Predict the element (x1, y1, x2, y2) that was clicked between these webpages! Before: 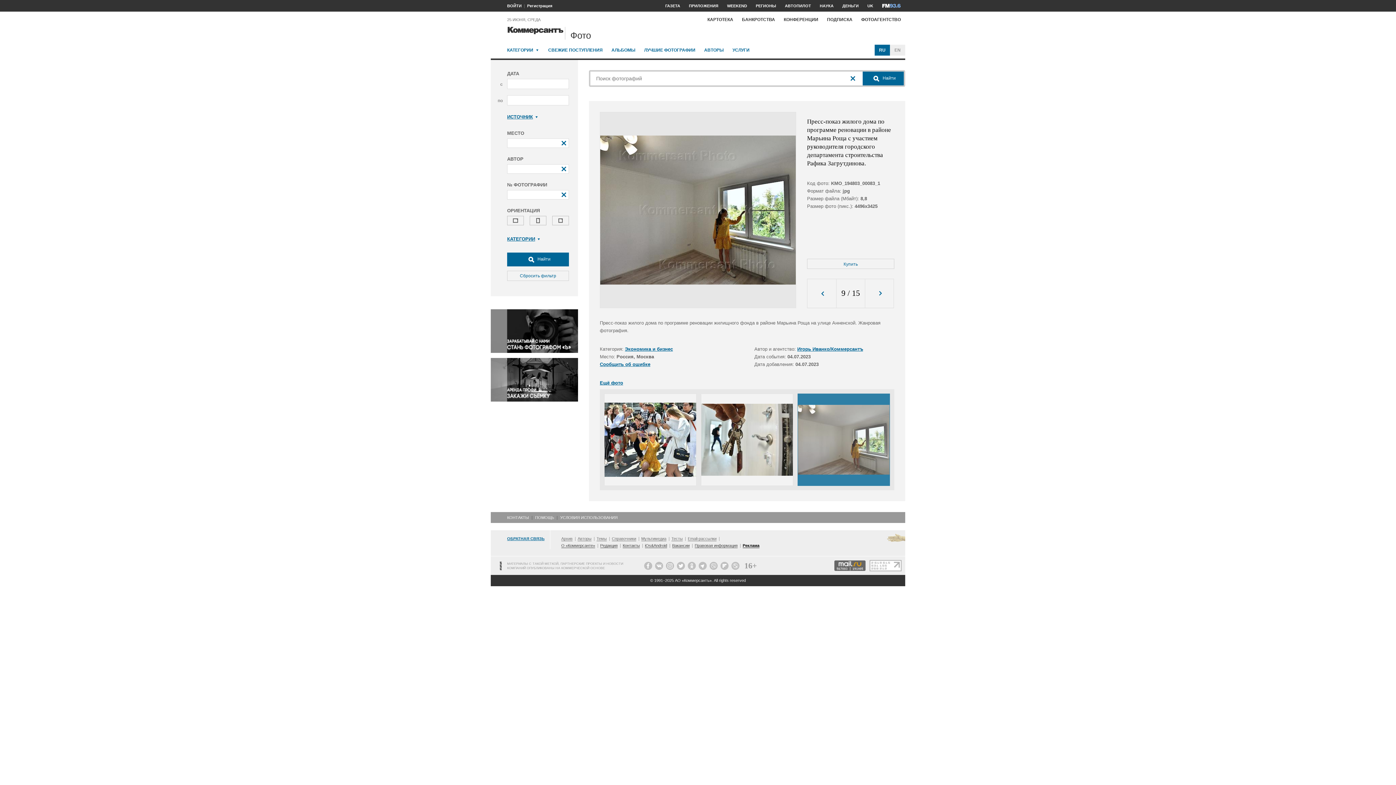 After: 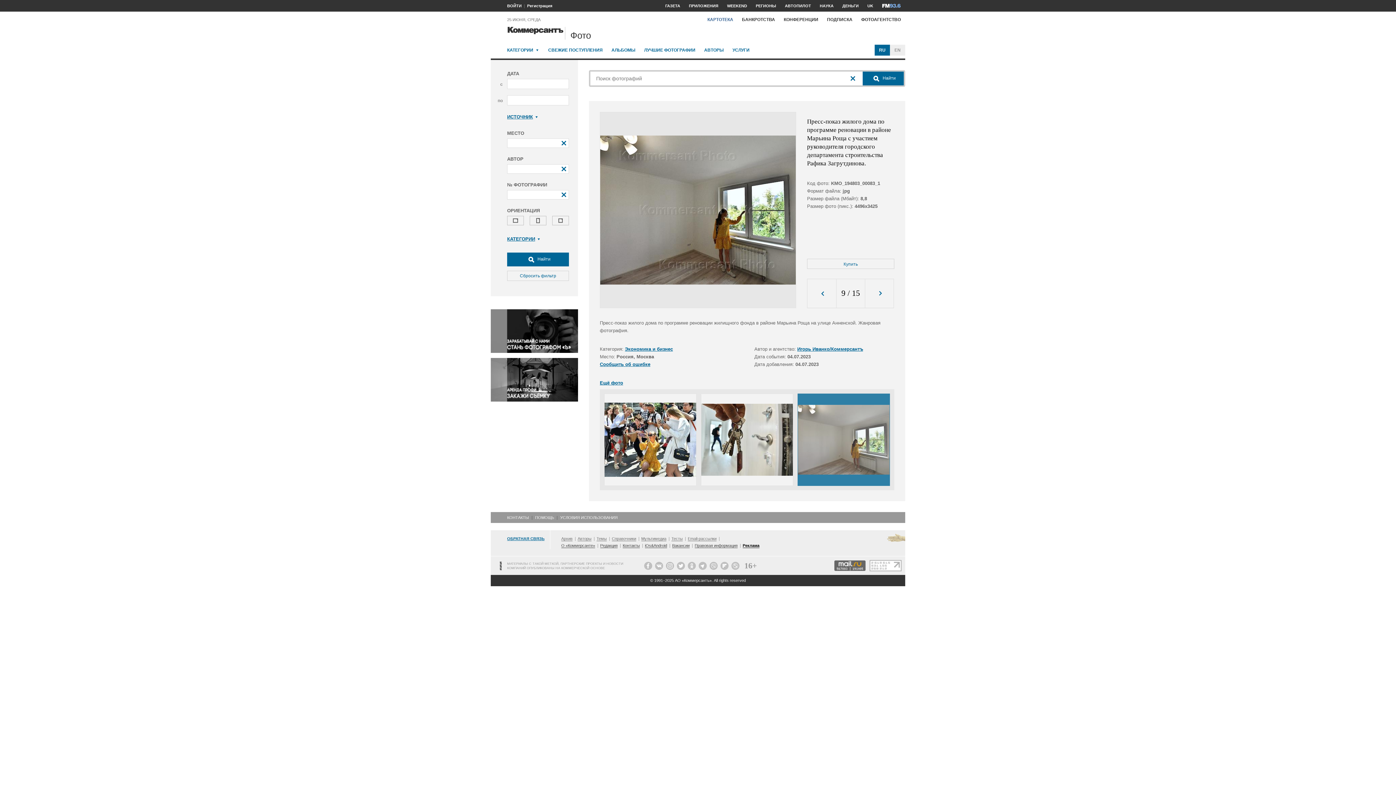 Action: bbox: (703, 13, 737, 25) label: КАРТОТЕКА